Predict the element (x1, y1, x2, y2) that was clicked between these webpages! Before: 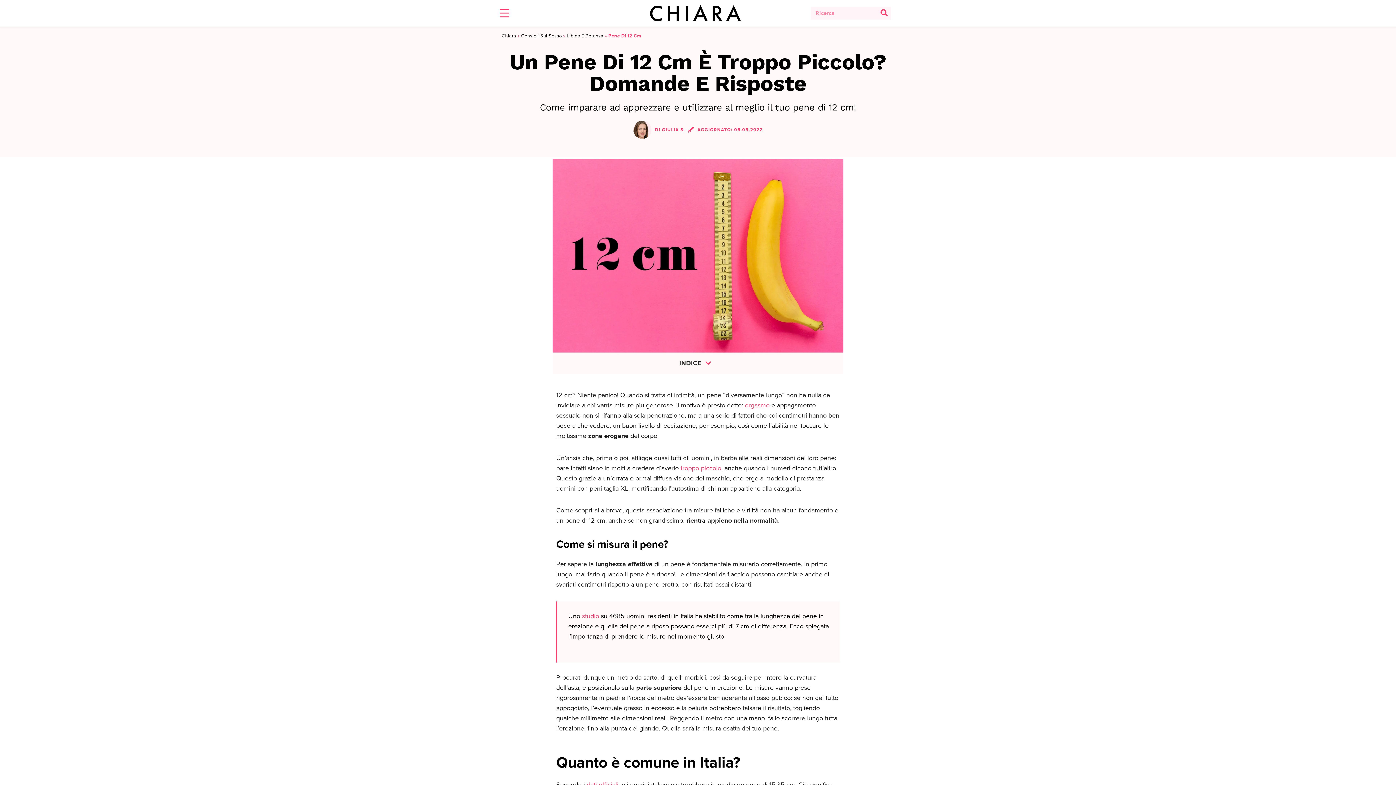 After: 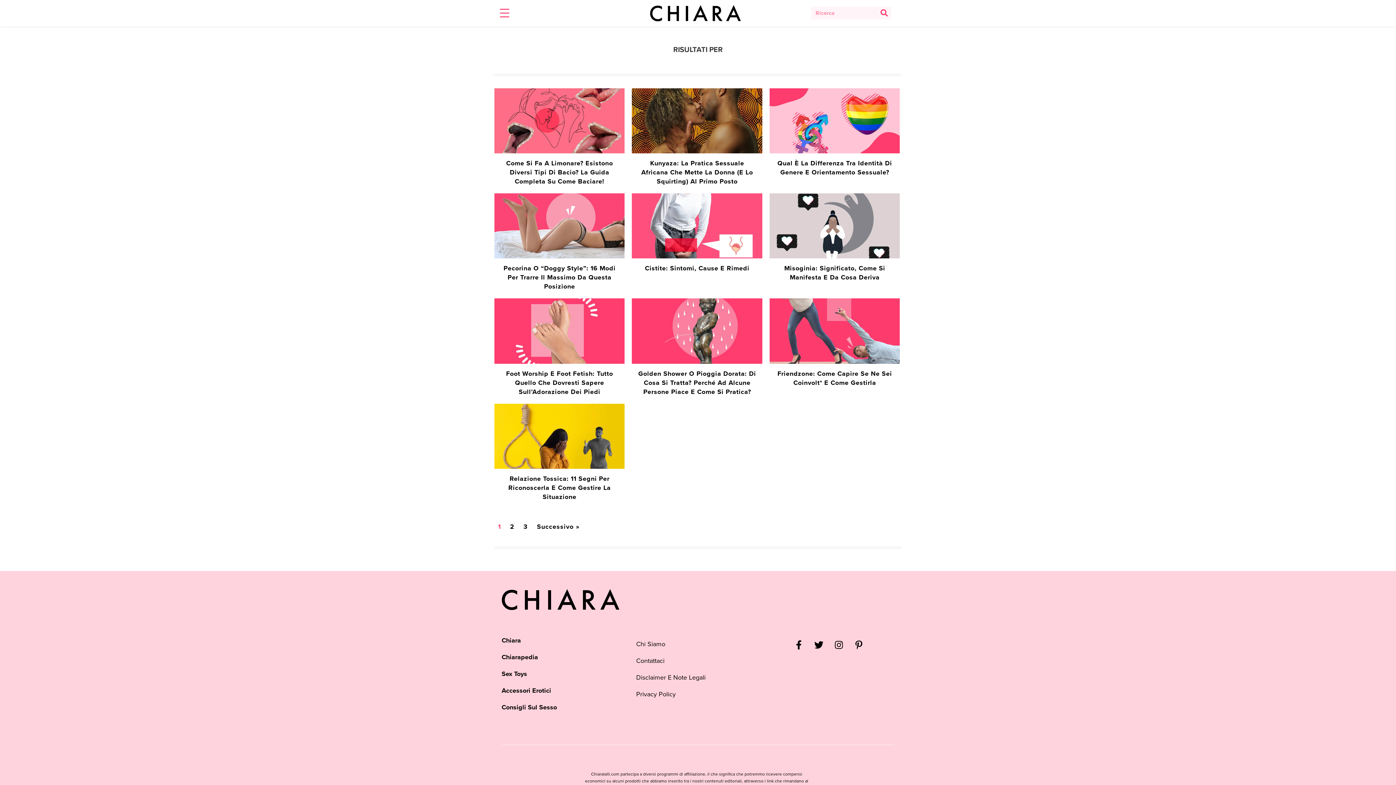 Action: label: Cerca bbox: (878, 7, 890, 19)